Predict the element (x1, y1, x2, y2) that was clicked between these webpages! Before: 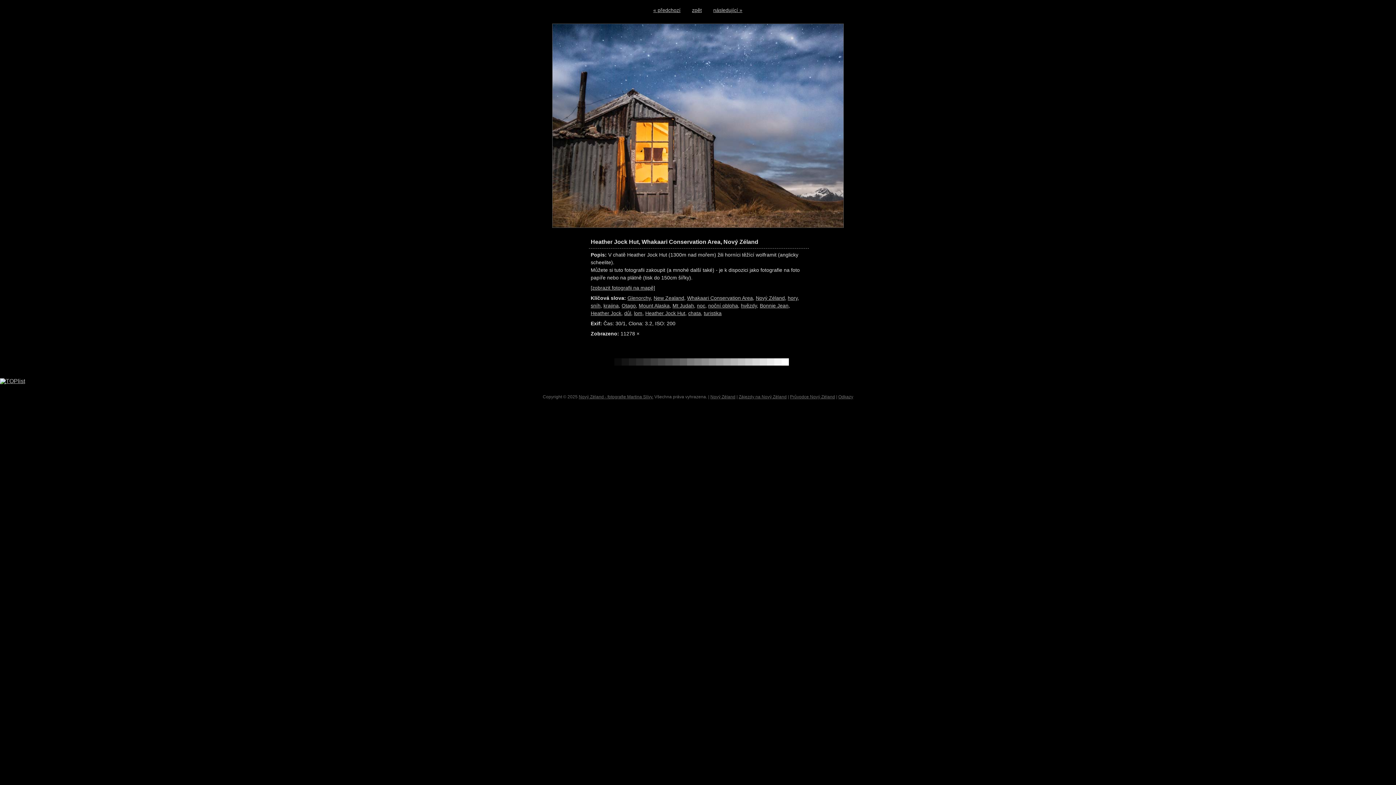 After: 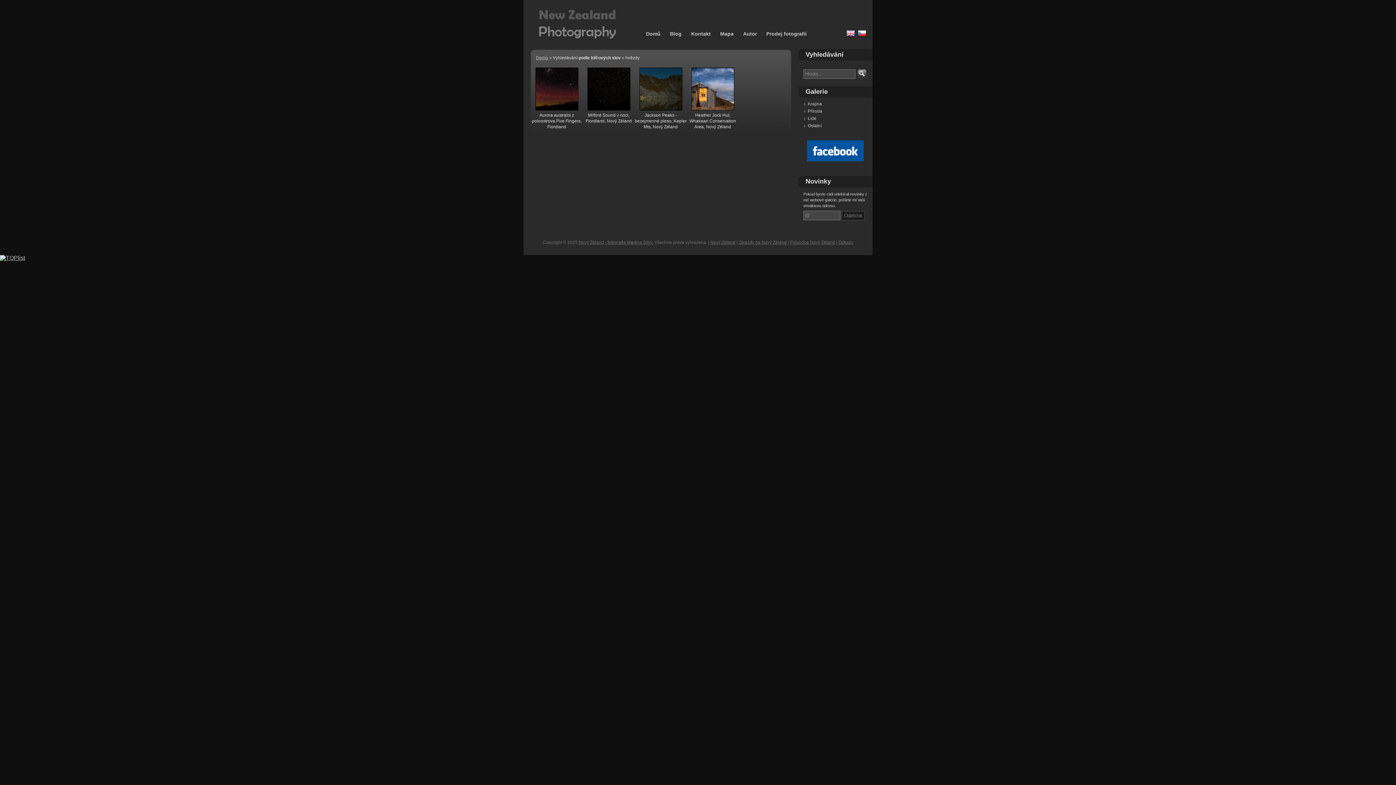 Action: label: hvězdy bbox: (741, 302, 757, 308)